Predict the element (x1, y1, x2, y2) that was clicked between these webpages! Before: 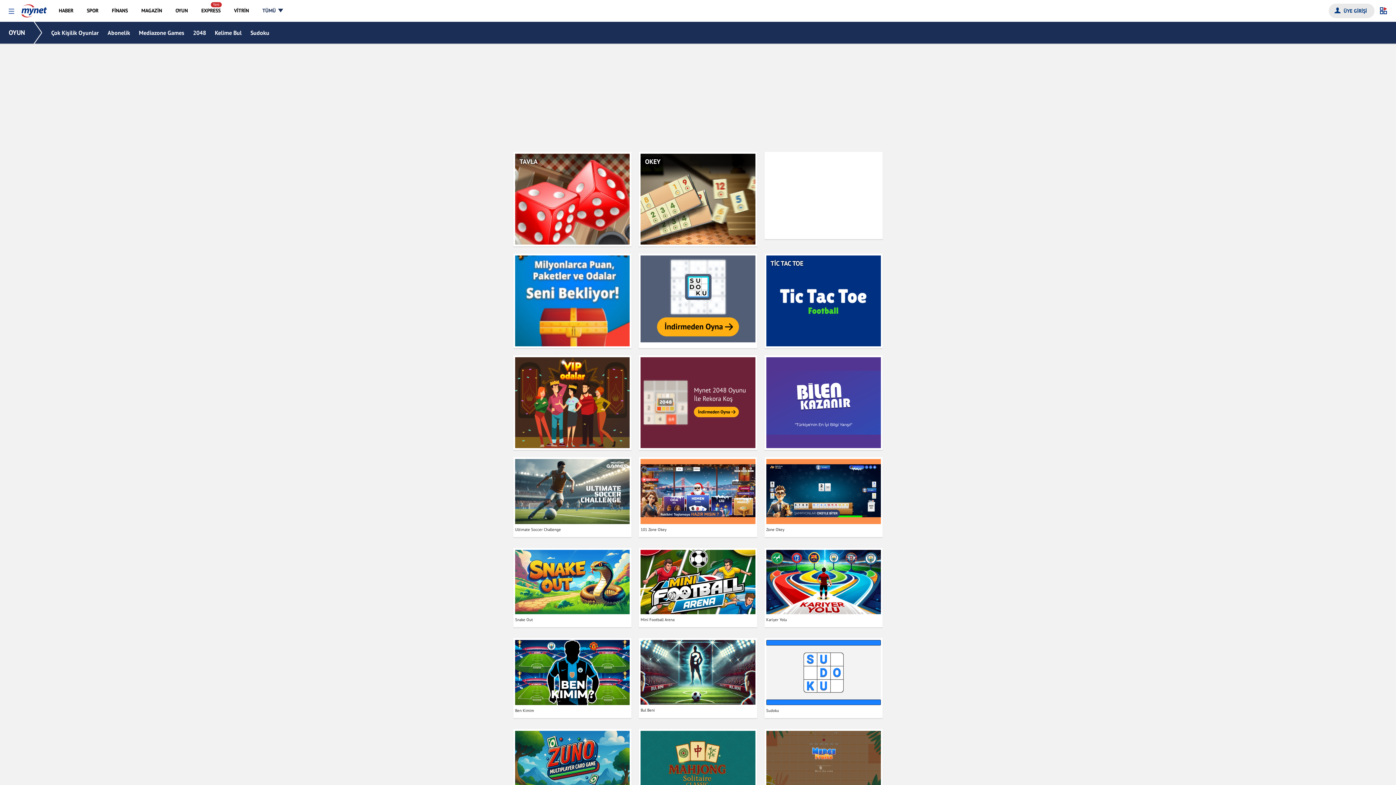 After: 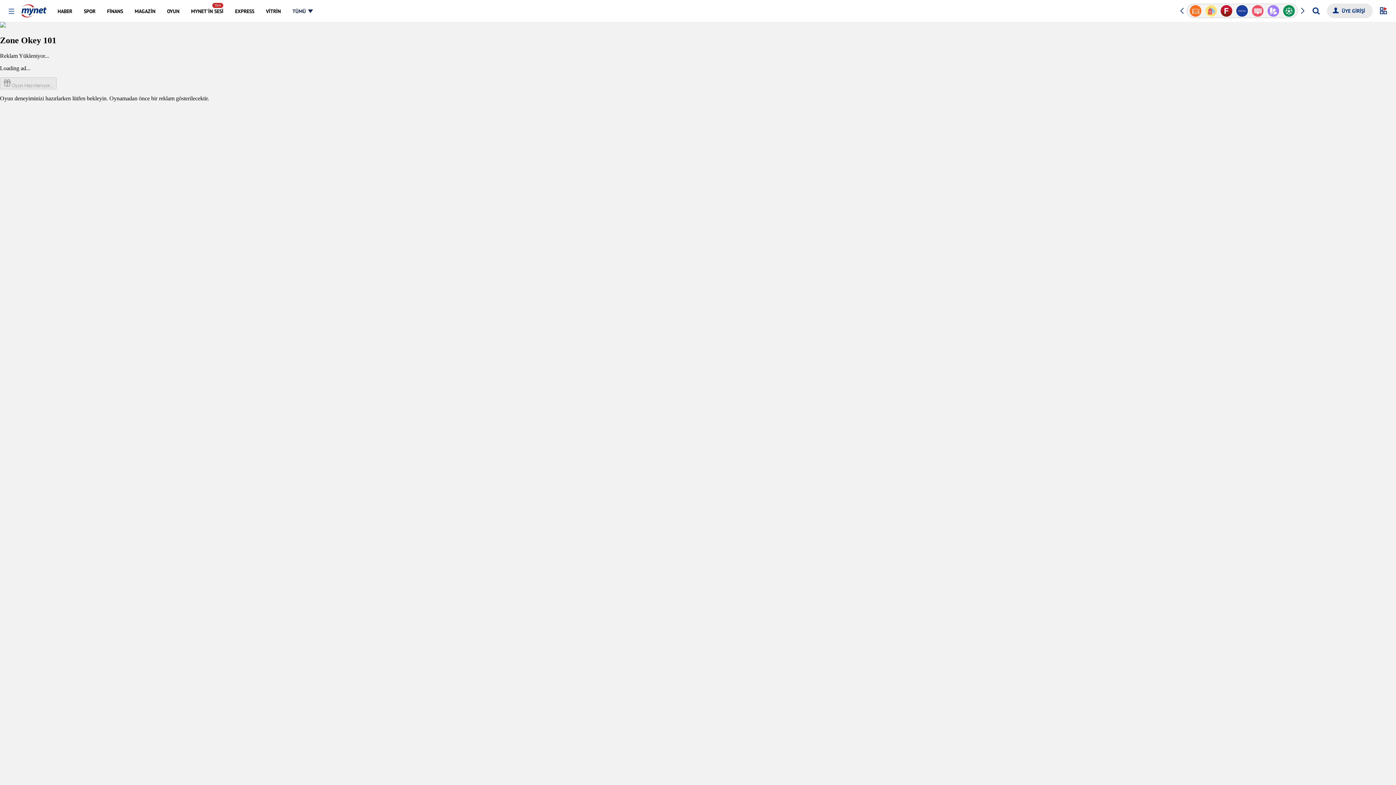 Action: bbox: (640, 459, 755, 535) label: 101 Zone Okey